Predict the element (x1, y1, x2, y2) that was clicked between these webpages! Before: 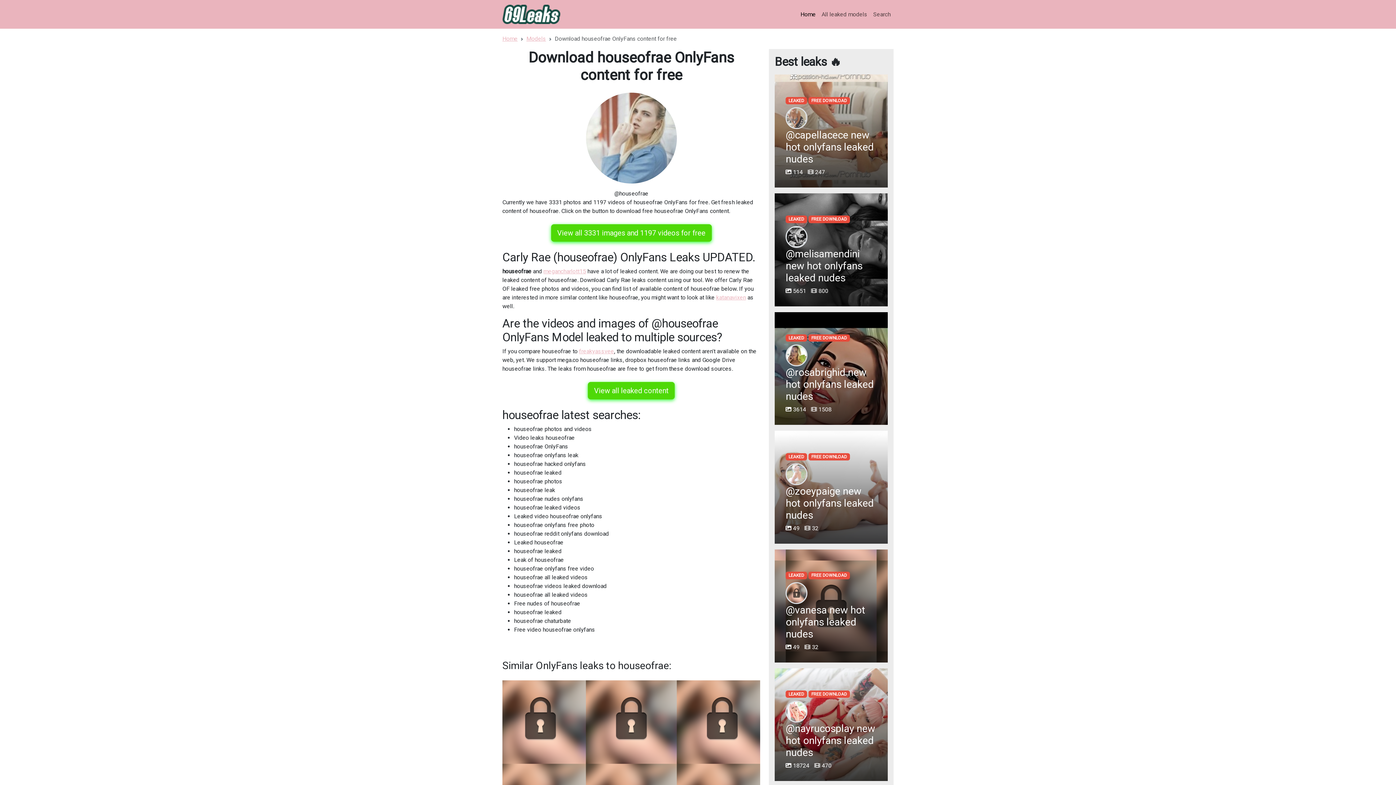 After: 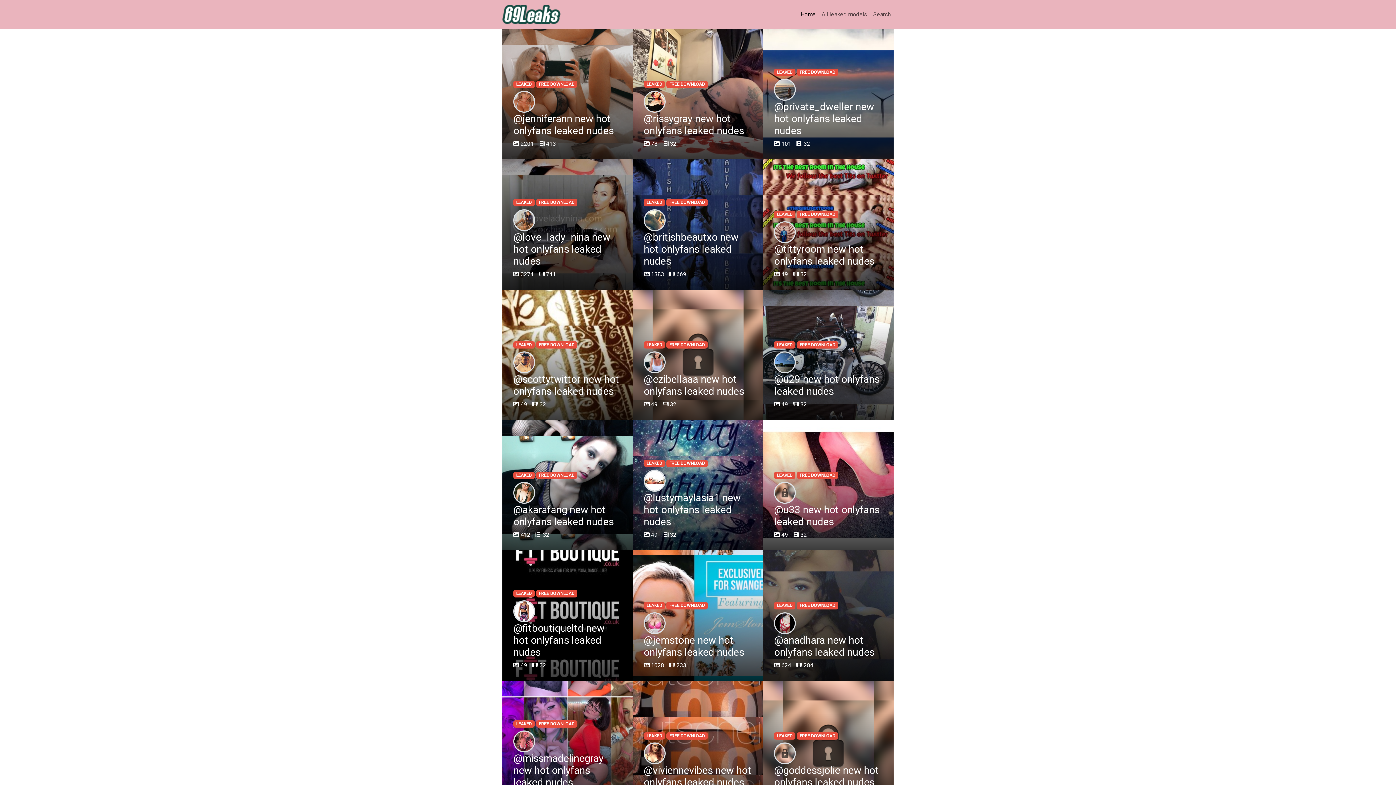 Action: bbox: (870, 7, 893, 21) label: Search